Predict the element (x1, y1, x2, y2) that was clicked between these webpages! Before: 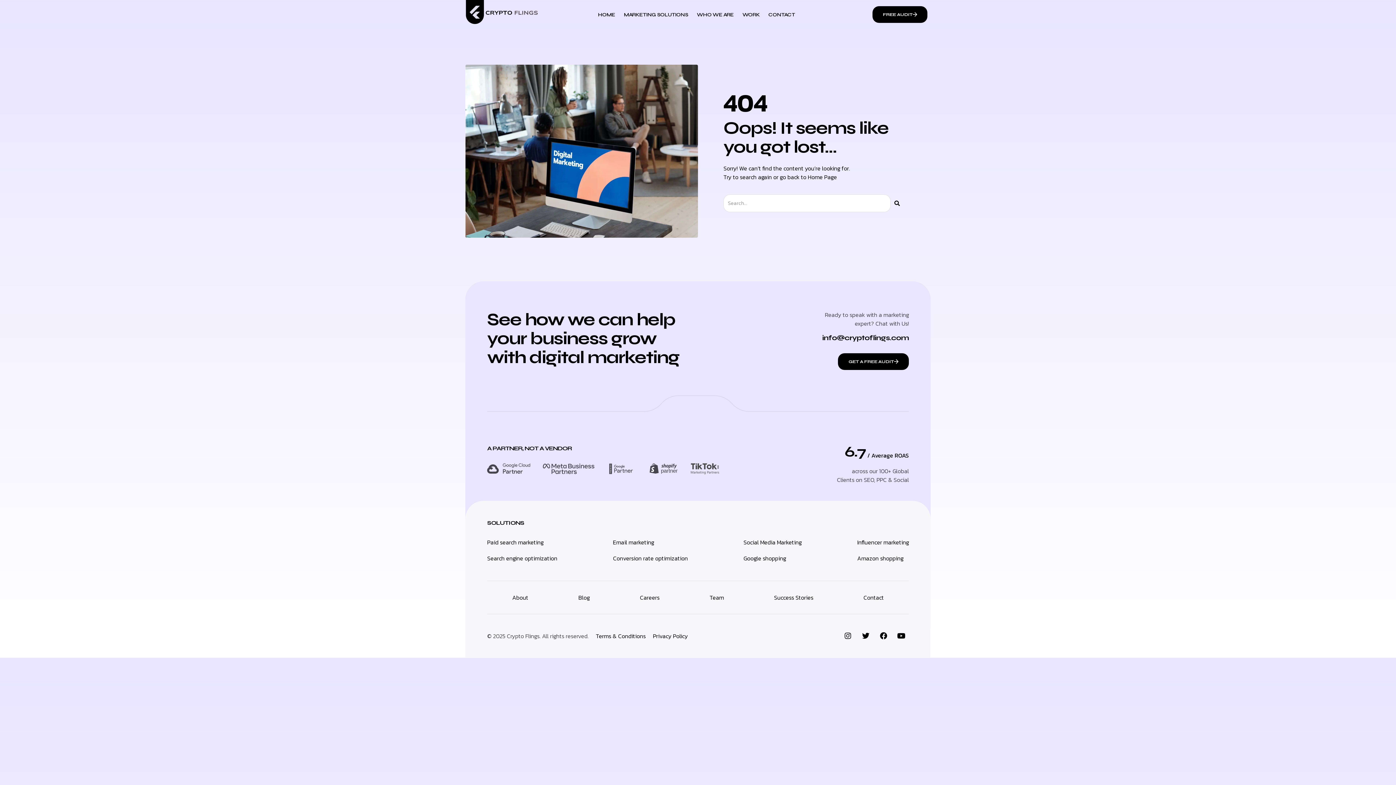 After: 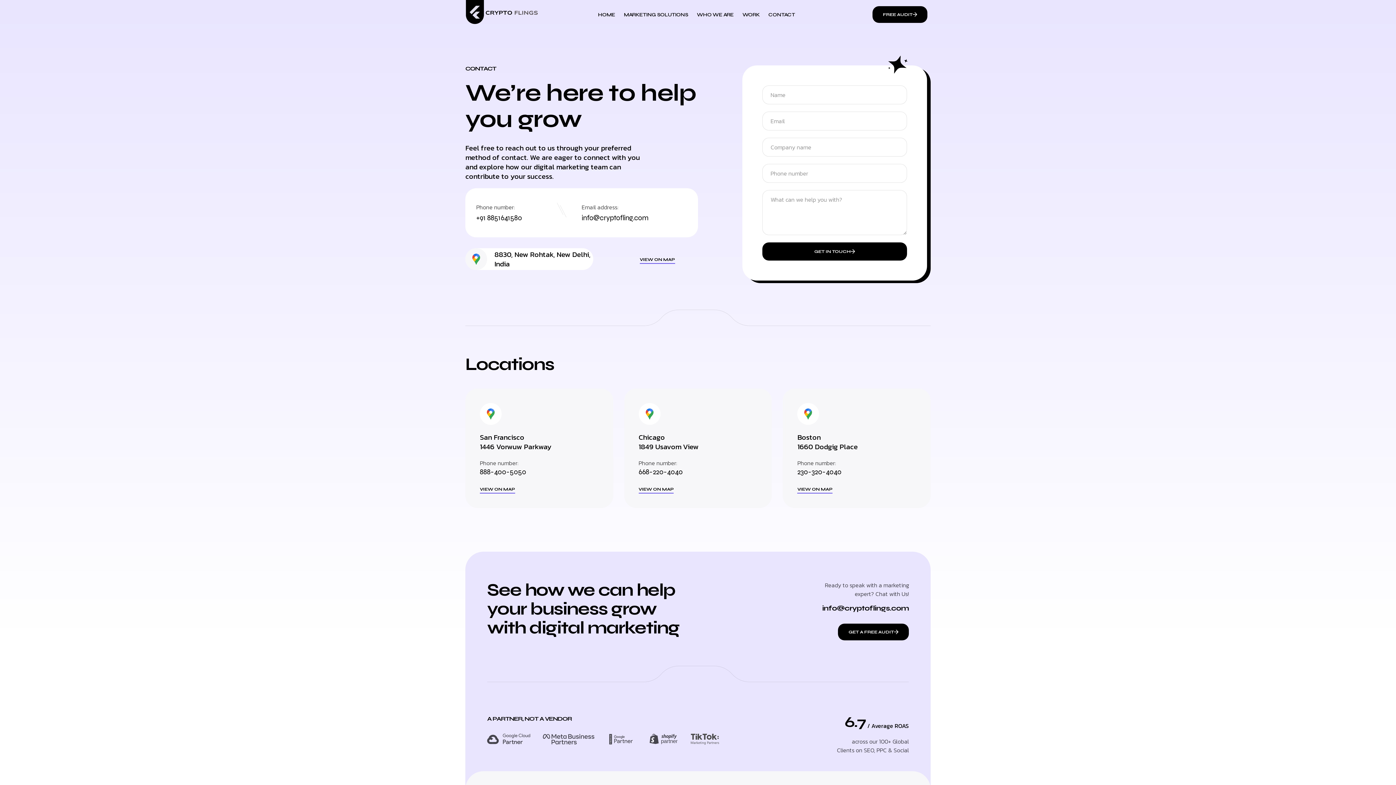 Action: bbox: (768, 3, 795, 25) label: CONTACT